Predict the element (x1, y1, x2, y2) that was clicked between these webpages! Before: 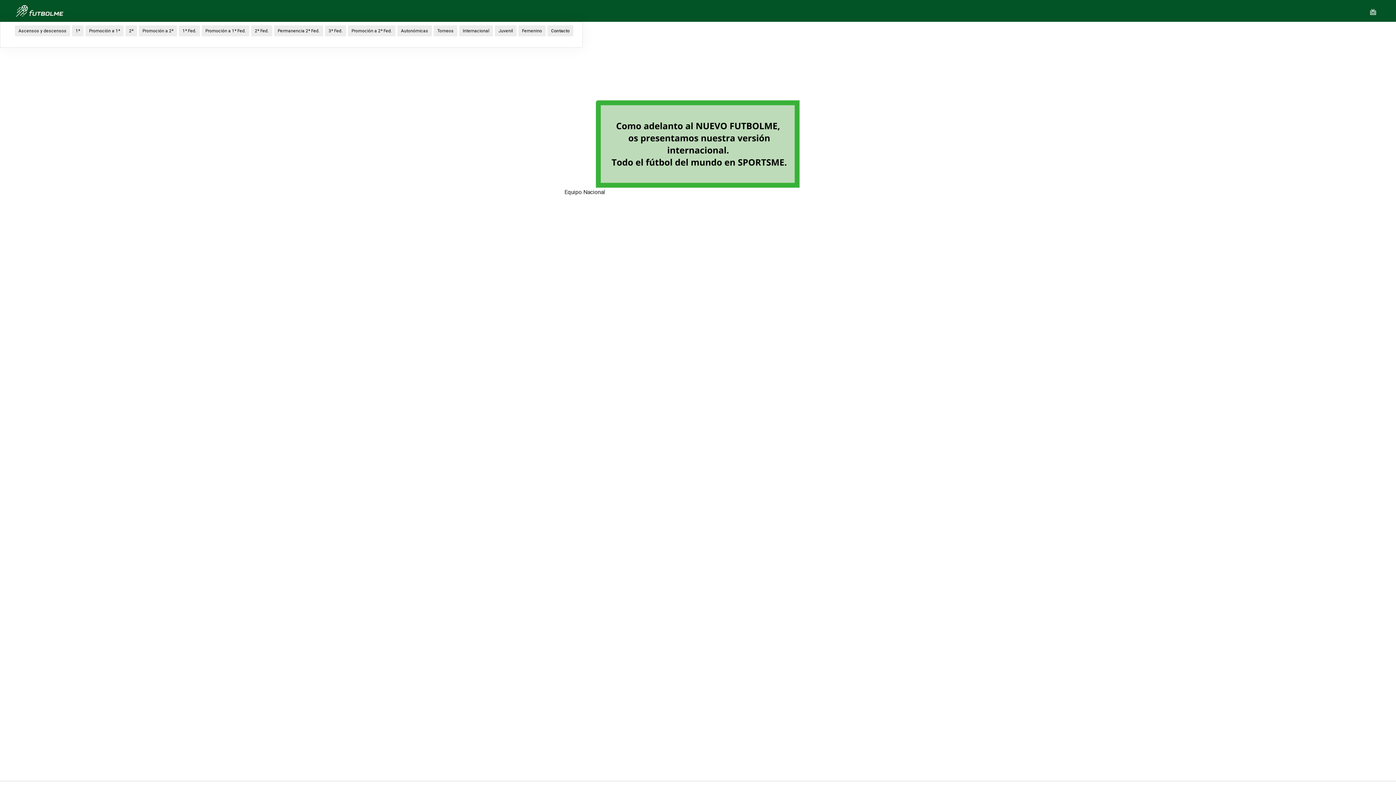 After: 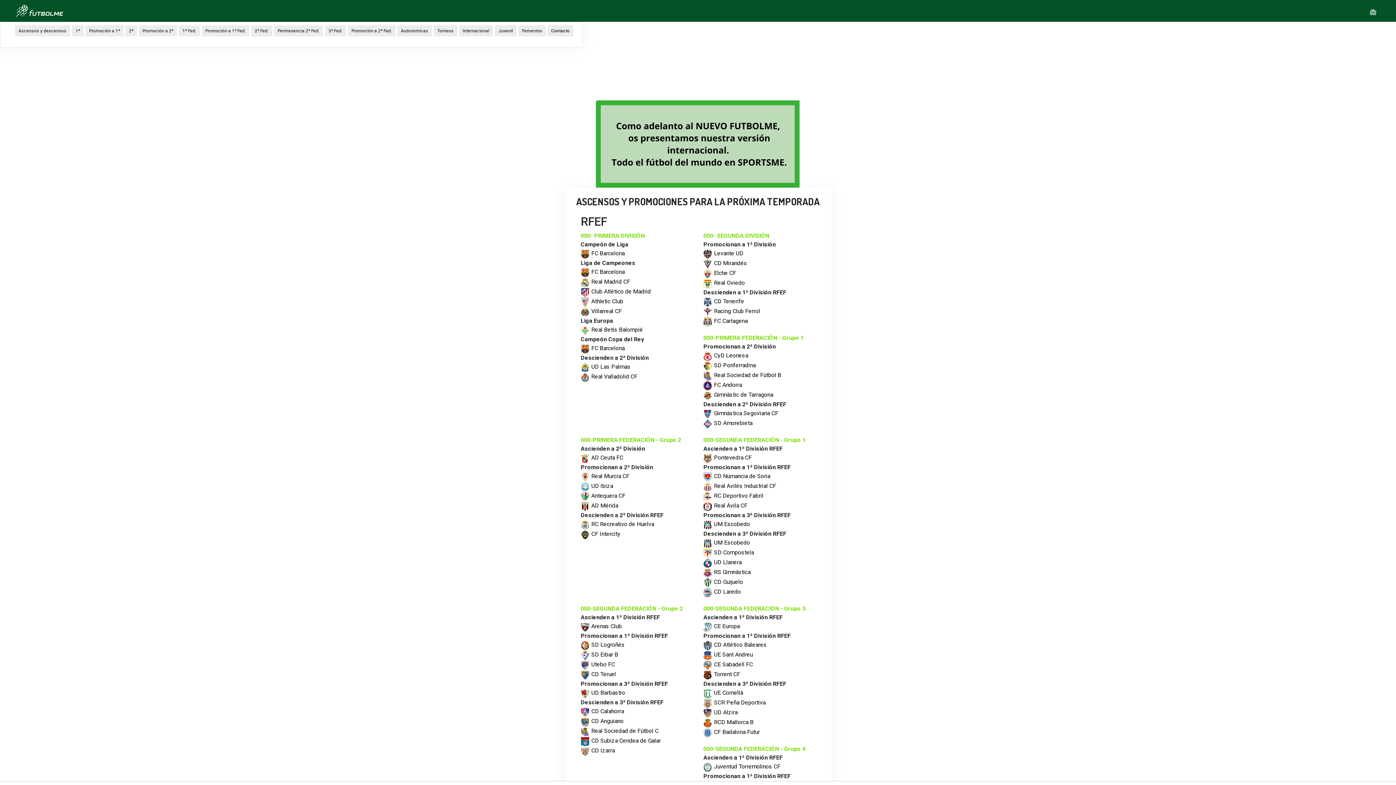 Action: label: Ascensos y descensos bbox: (14, 22, 70, 38)